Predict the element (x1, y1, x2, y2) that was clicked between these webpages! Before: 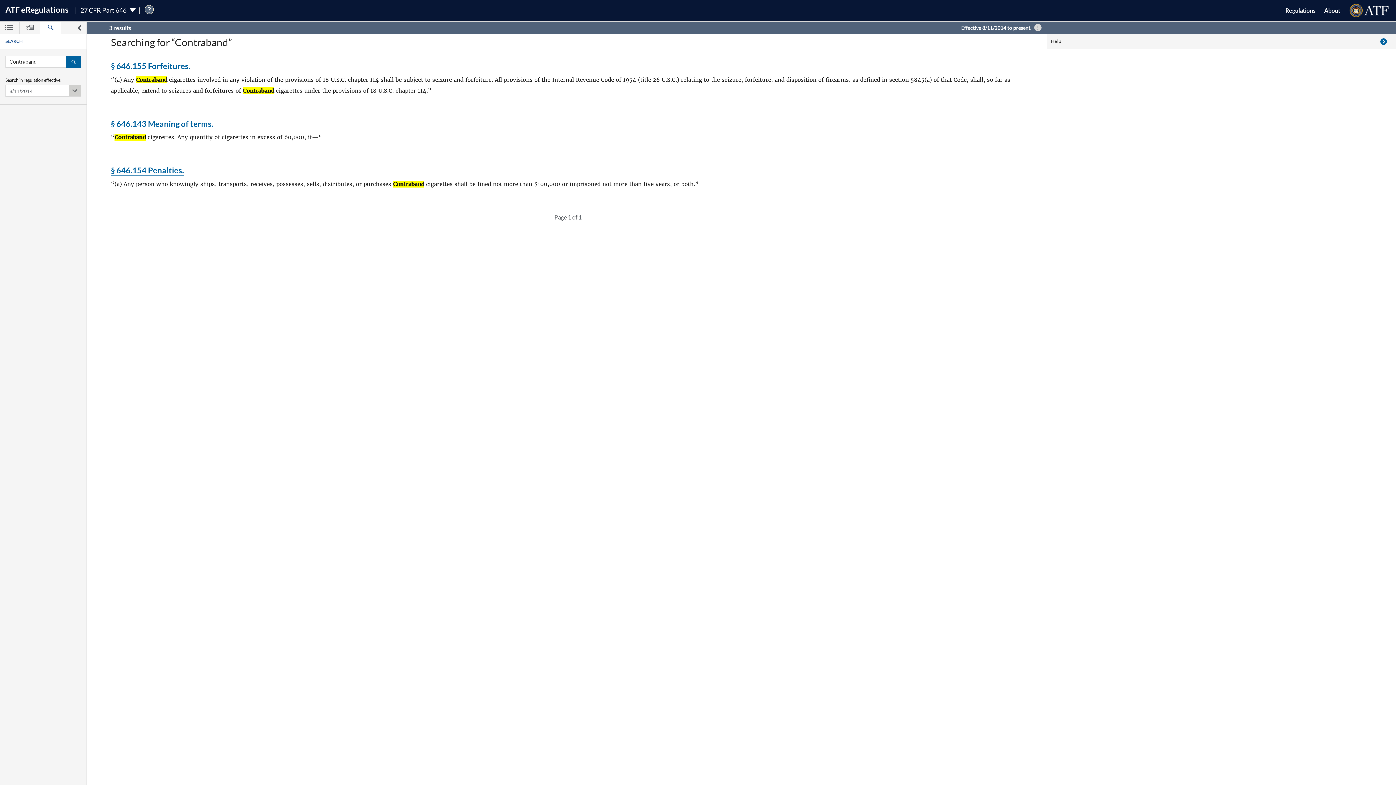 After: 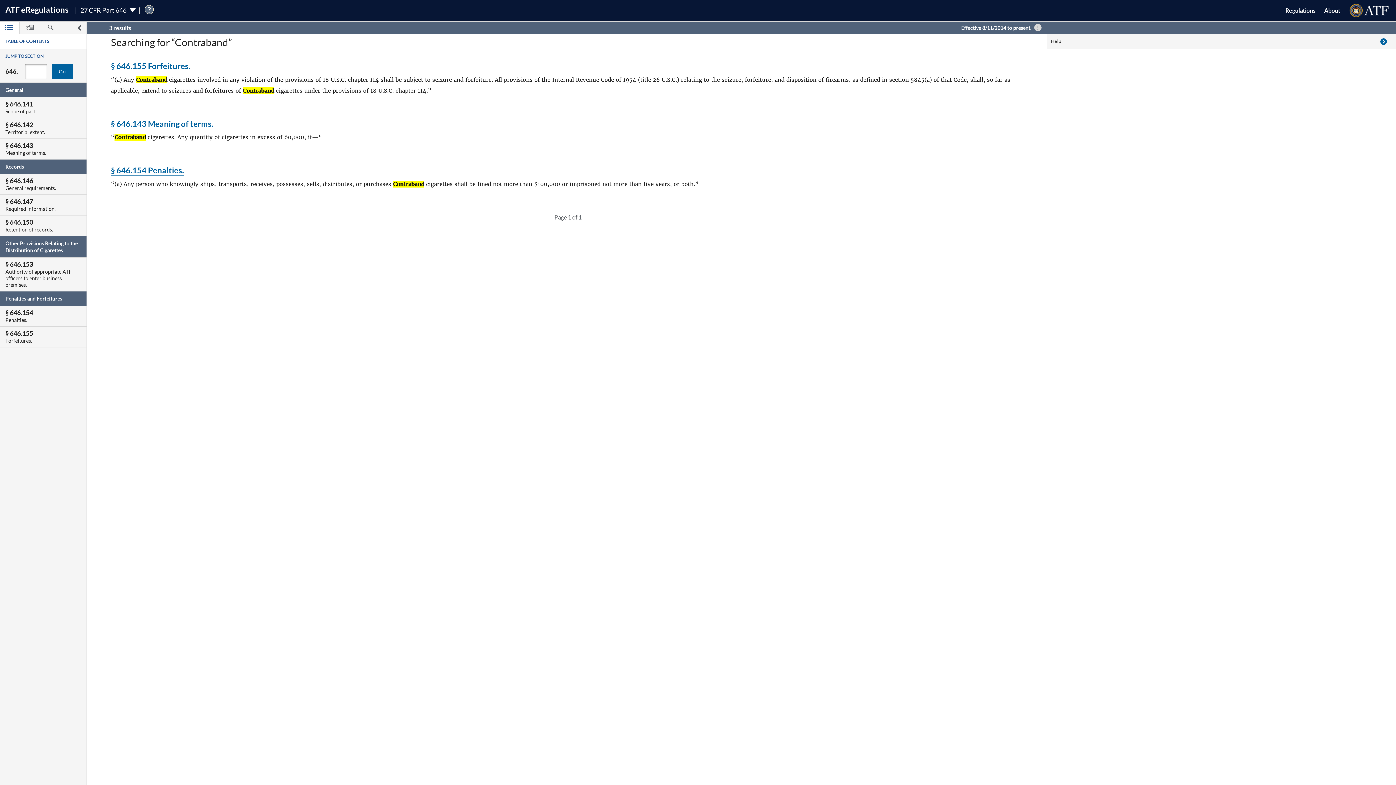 Action: label: Table of Contents bbox: (-1, 21, 19, 33)